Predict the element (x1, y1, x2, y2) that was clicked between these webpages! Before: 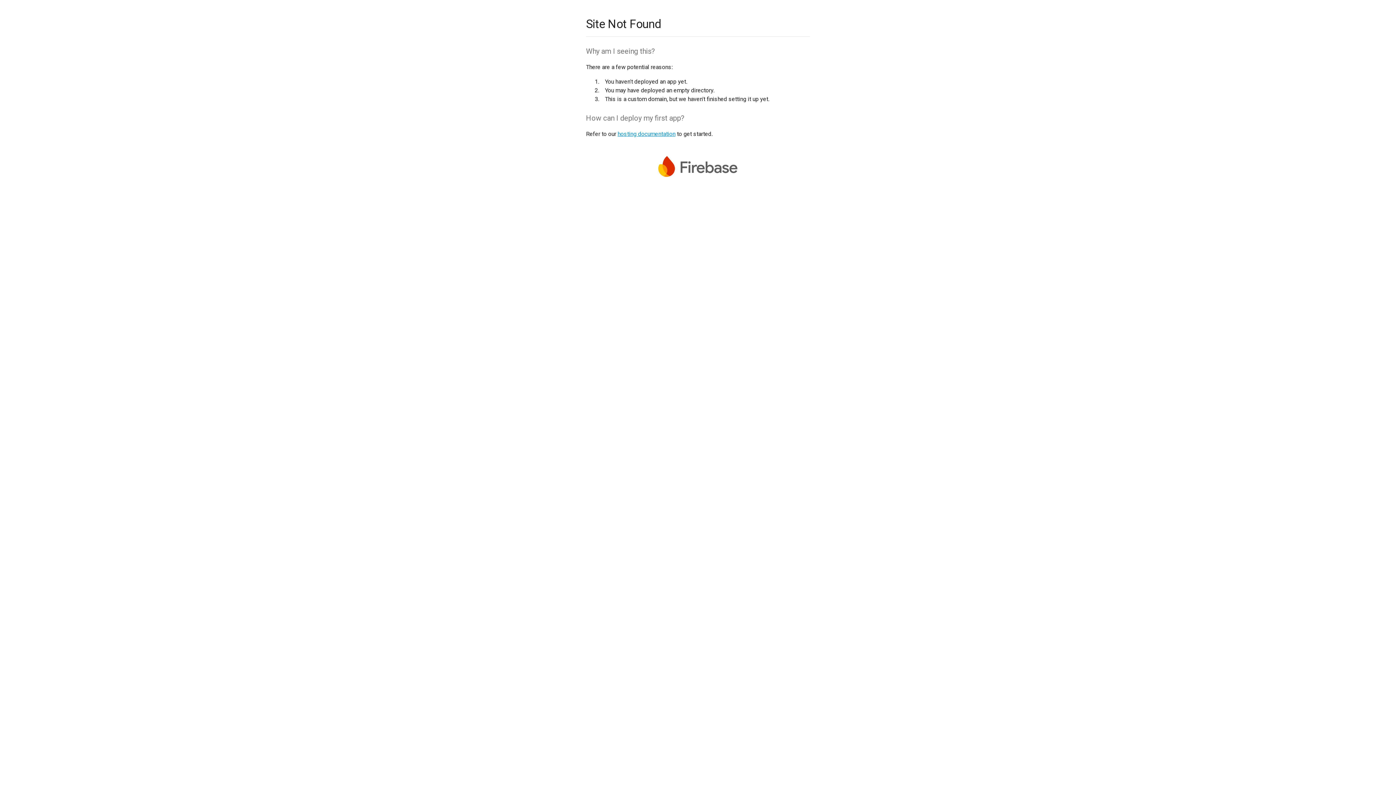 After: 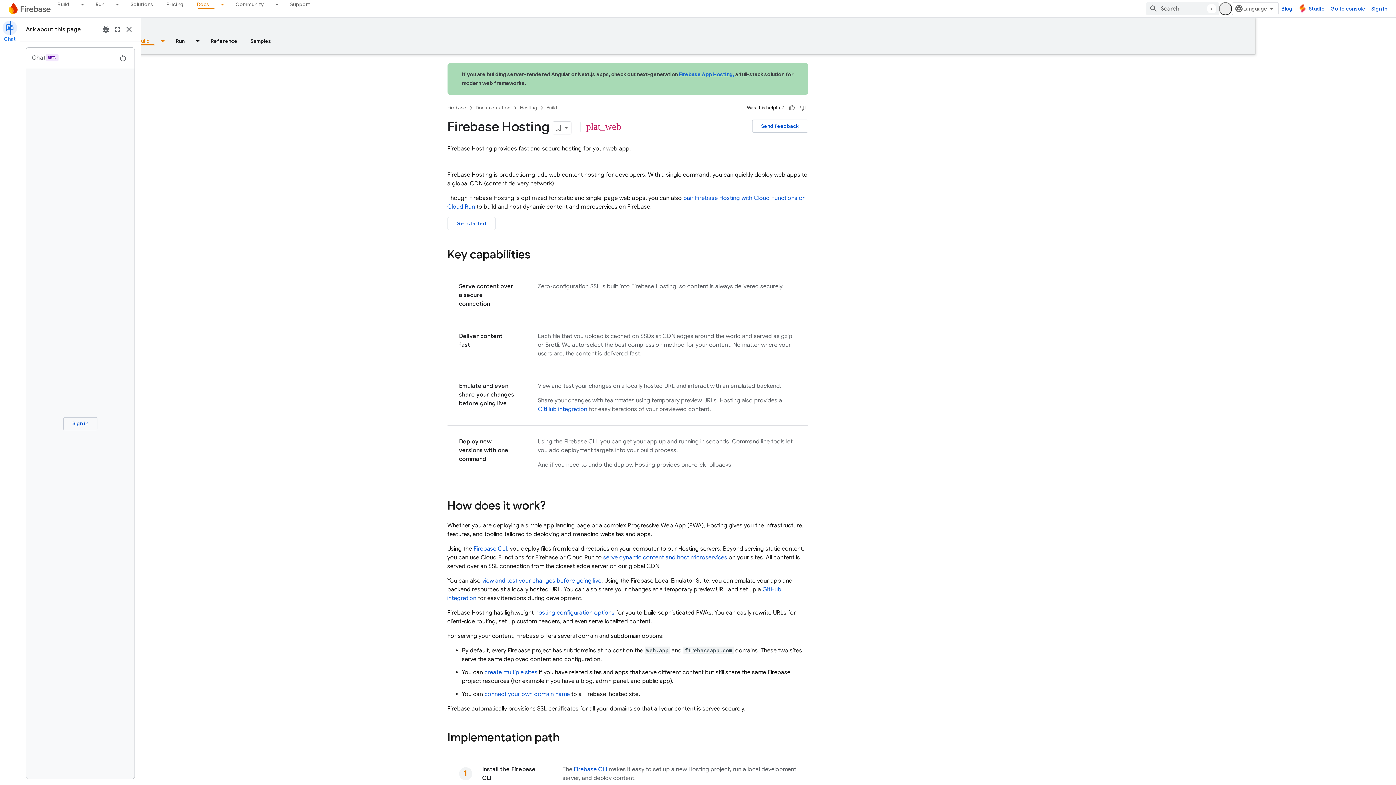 Action: label: hosting documentation bbox: (617, 130, 675, 137)